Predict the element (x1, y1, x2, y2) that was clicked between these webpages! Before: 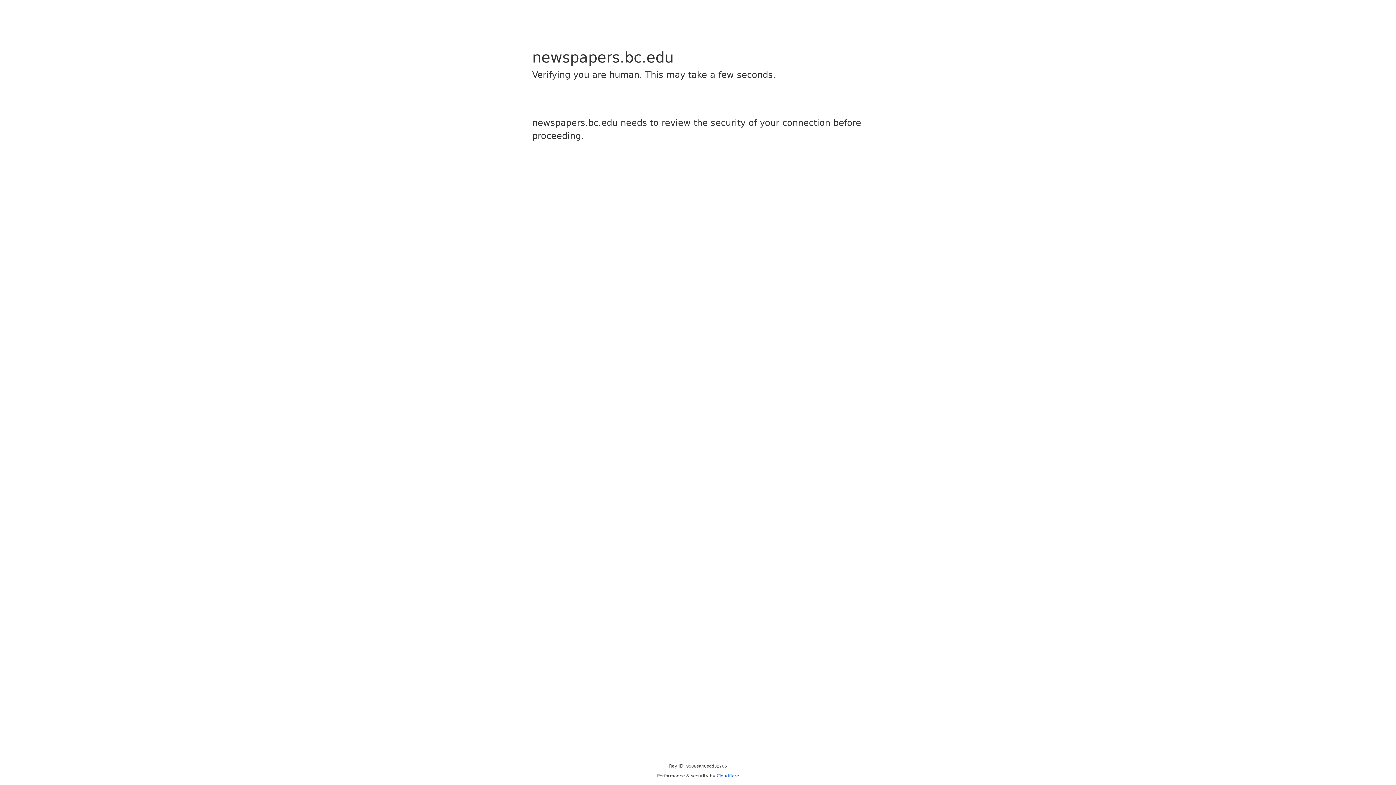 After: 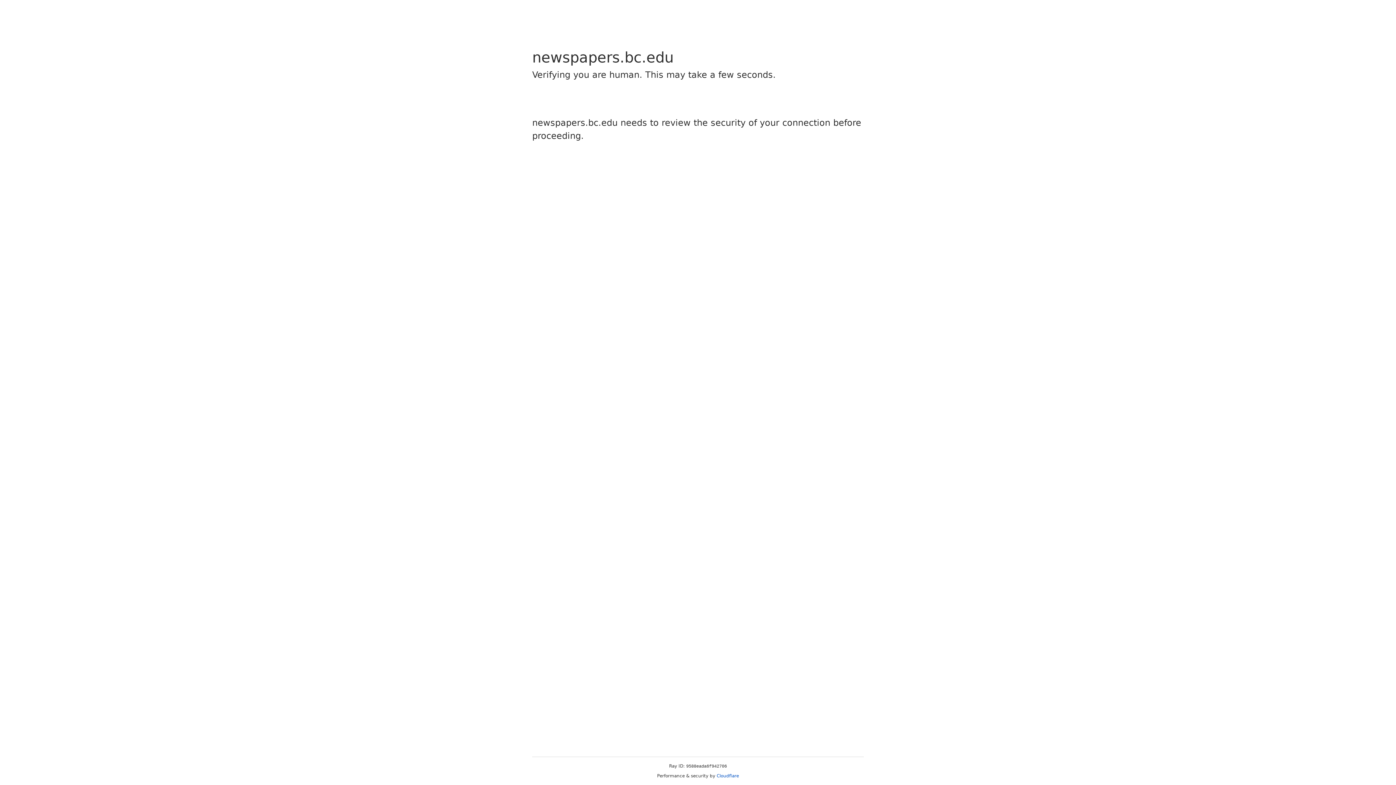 Action: label: Cloudflare bbox: (716, 773, 739, 778)